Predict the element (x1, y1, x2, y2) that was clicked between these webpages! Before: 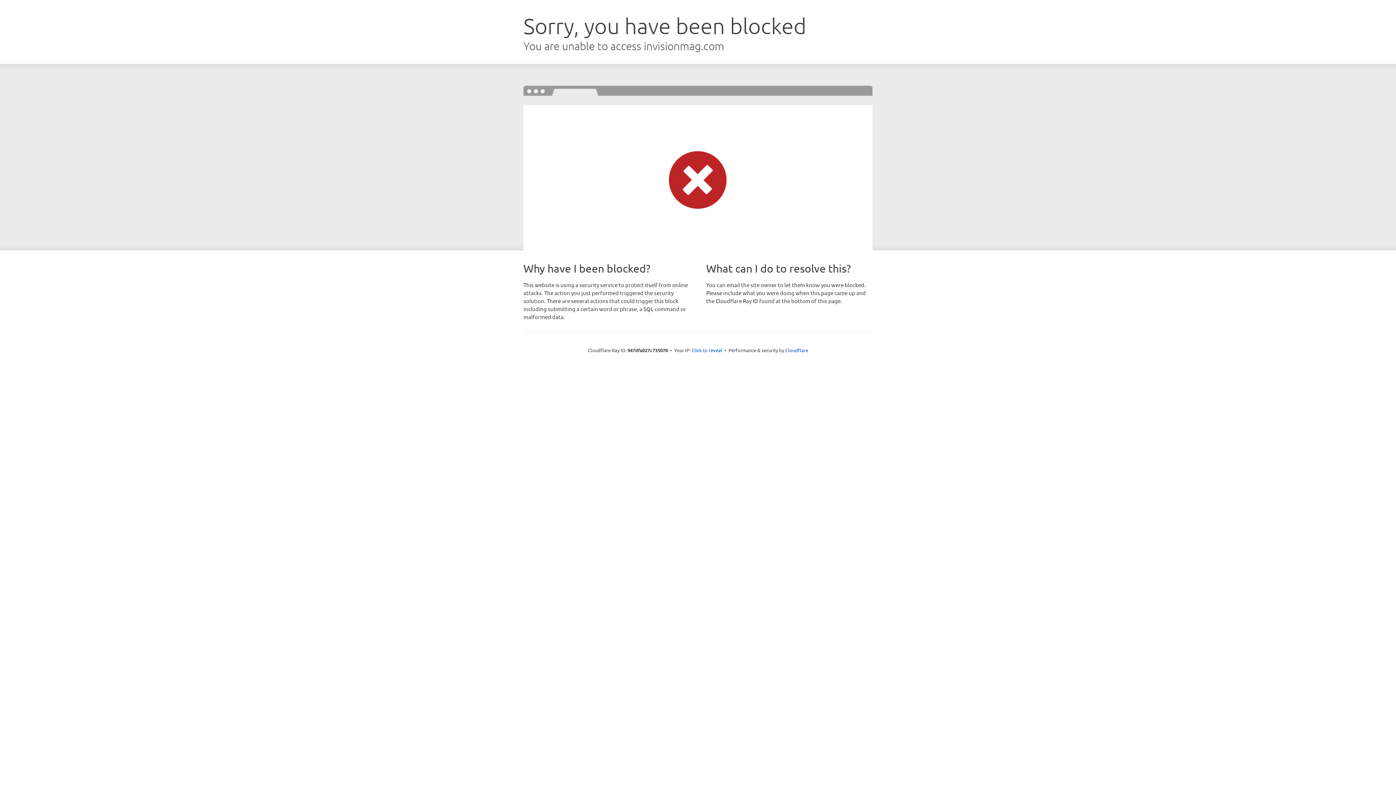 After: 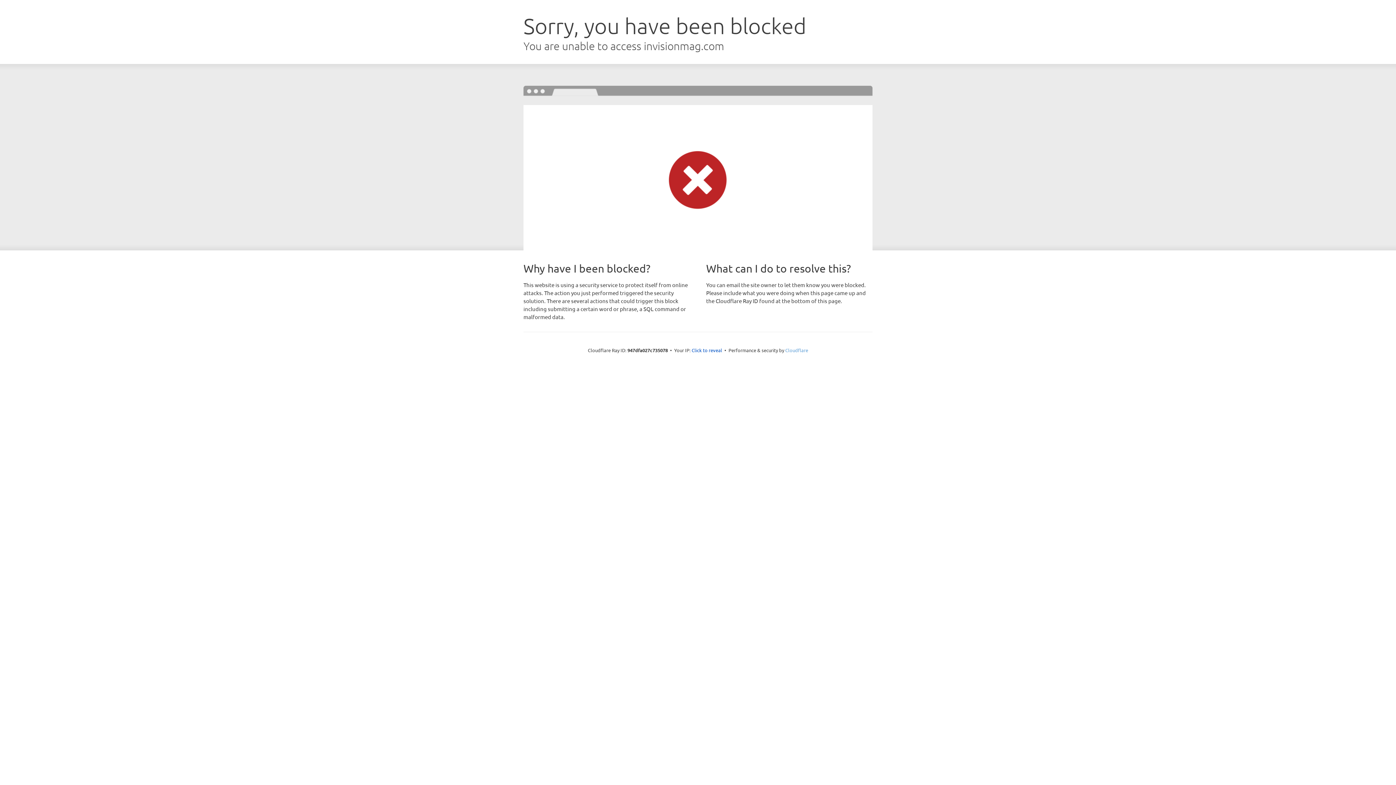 Action: bbox: (785, 347, 808, 353) label: Cloudflare